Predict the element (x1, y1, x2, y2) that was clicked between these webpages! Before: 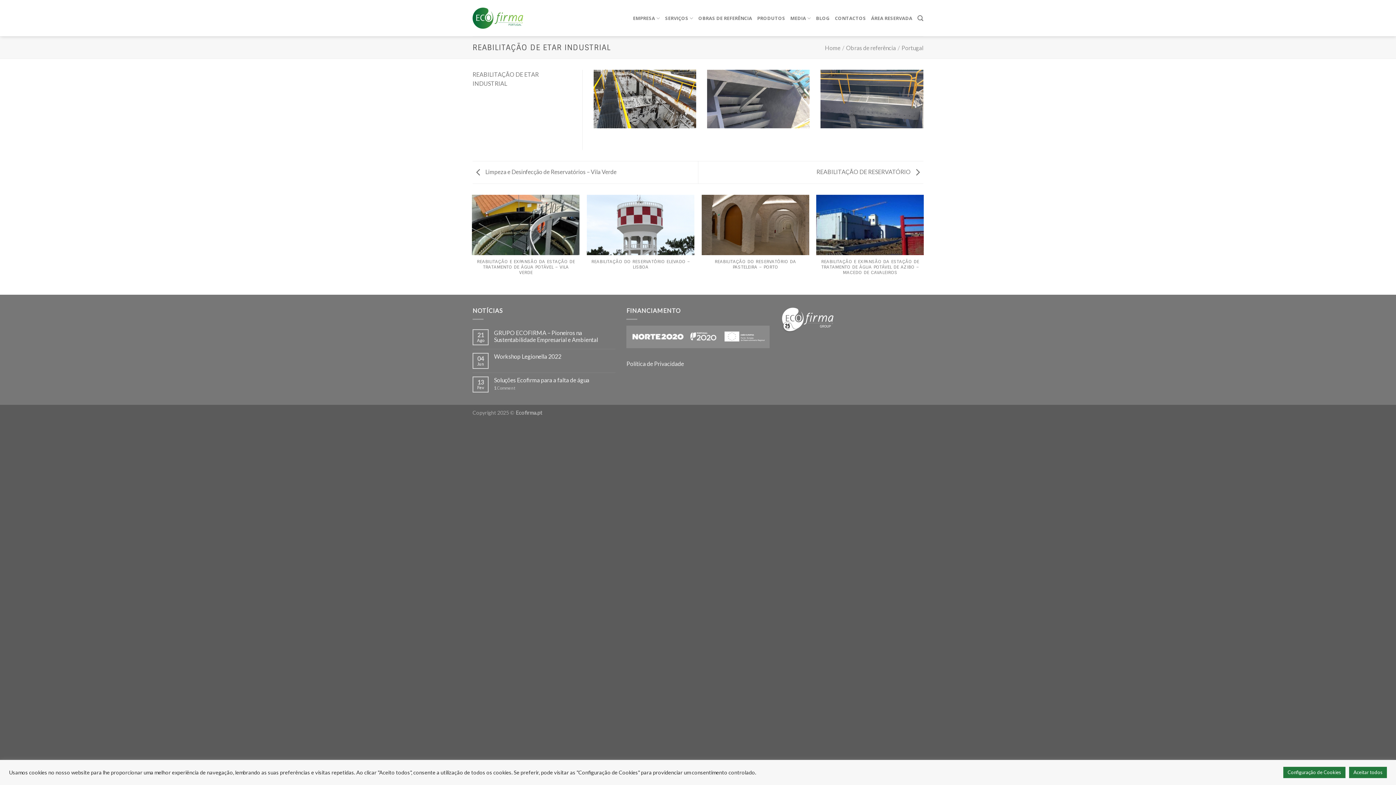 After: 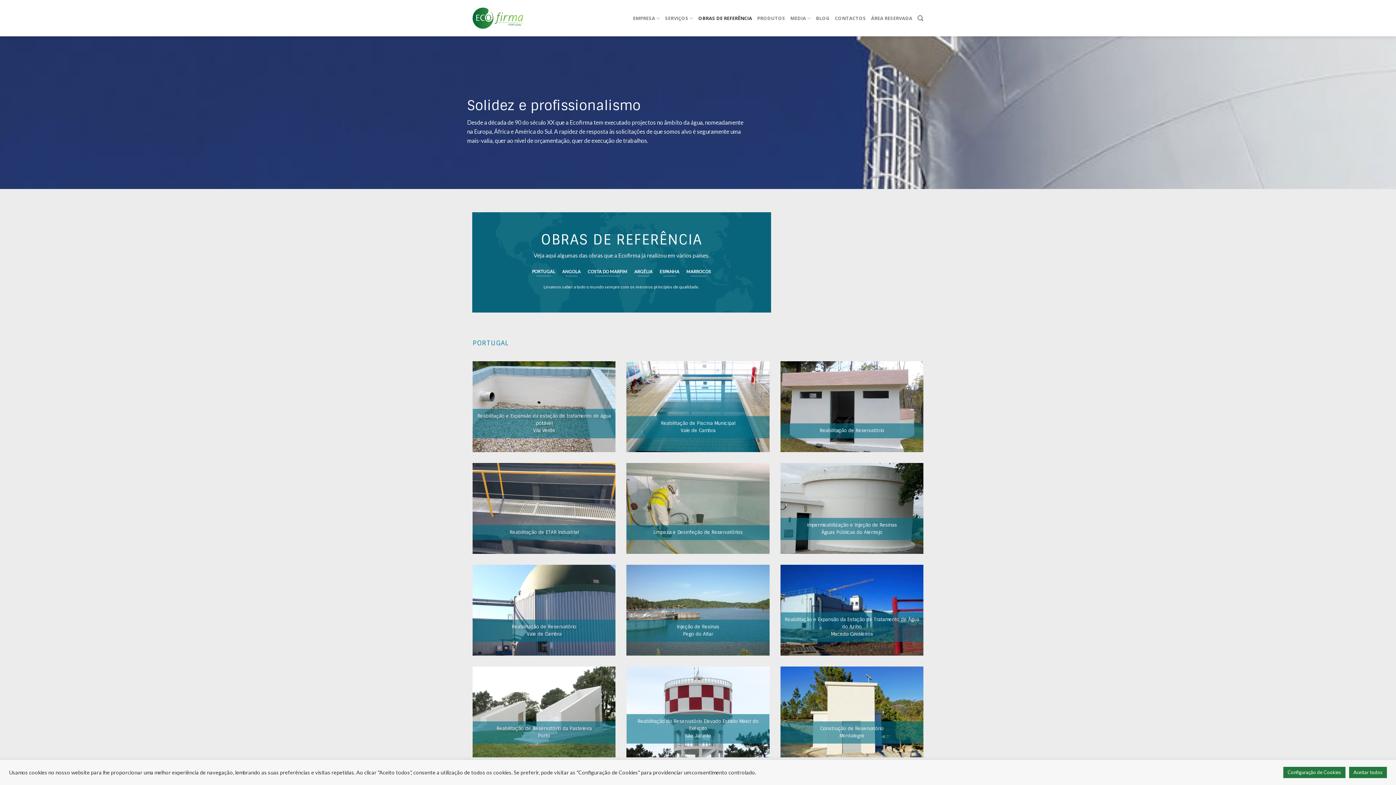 Action: label: Obras de referência bbox: (846, 44, 896, 51)